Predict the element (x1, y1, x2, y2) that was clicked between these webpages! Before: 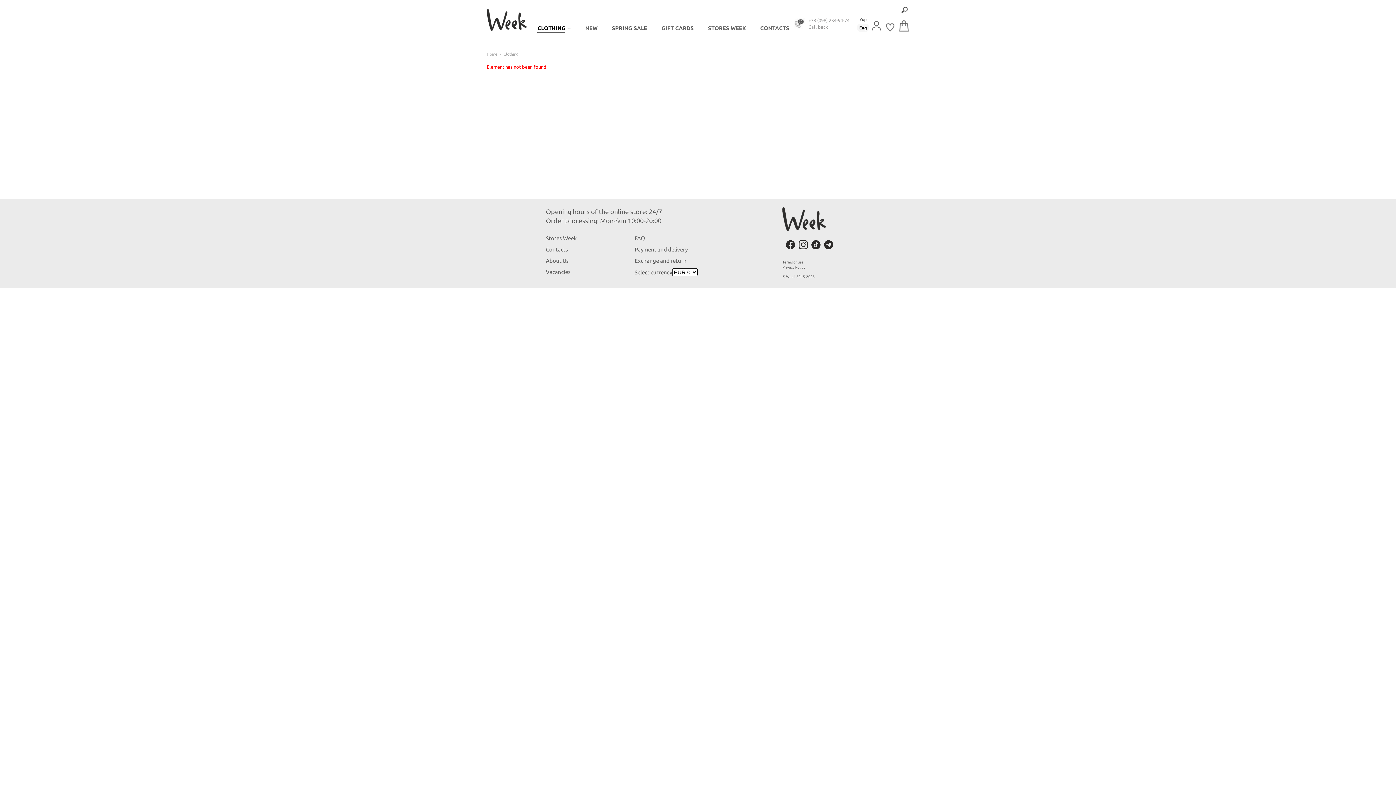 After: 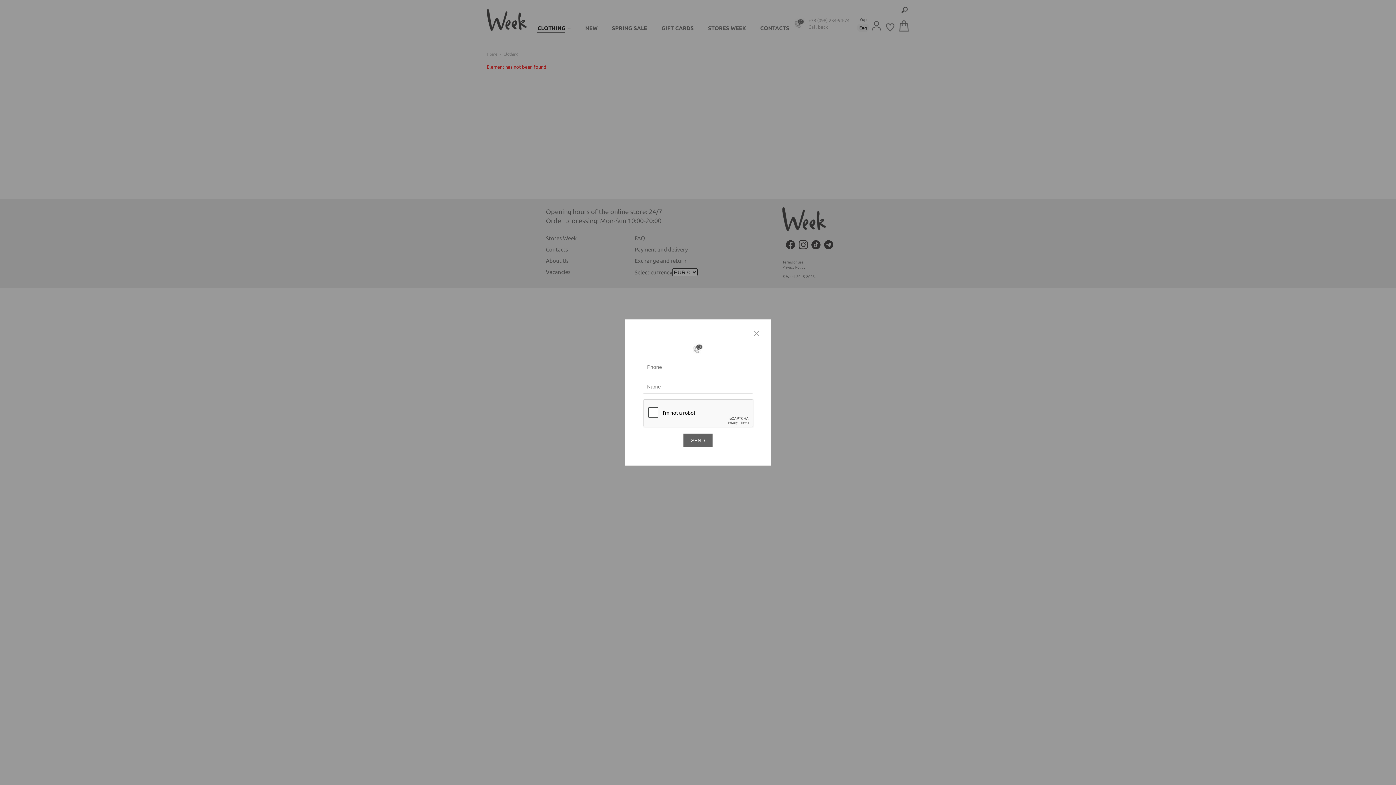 Action: label: Call back bbox: (808, 24, 828, 29)